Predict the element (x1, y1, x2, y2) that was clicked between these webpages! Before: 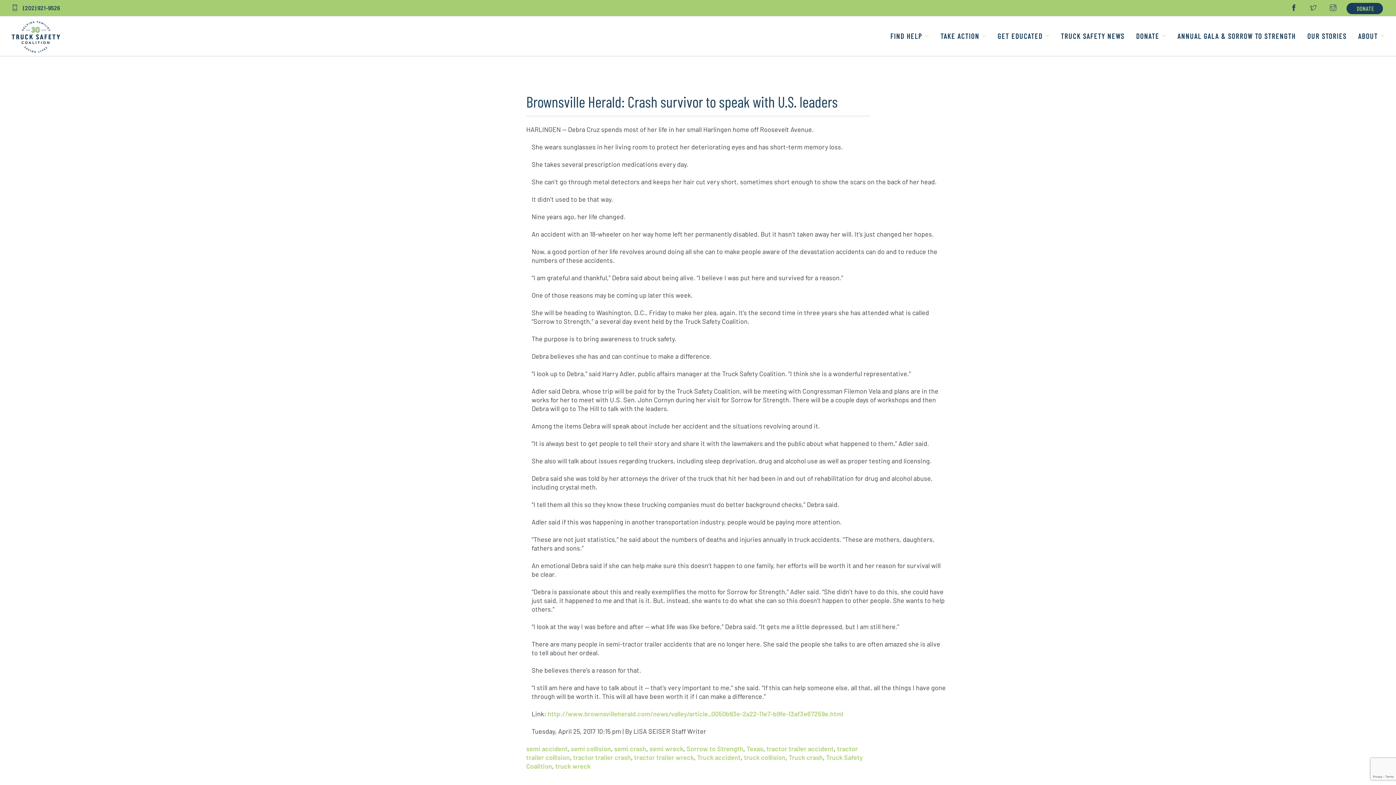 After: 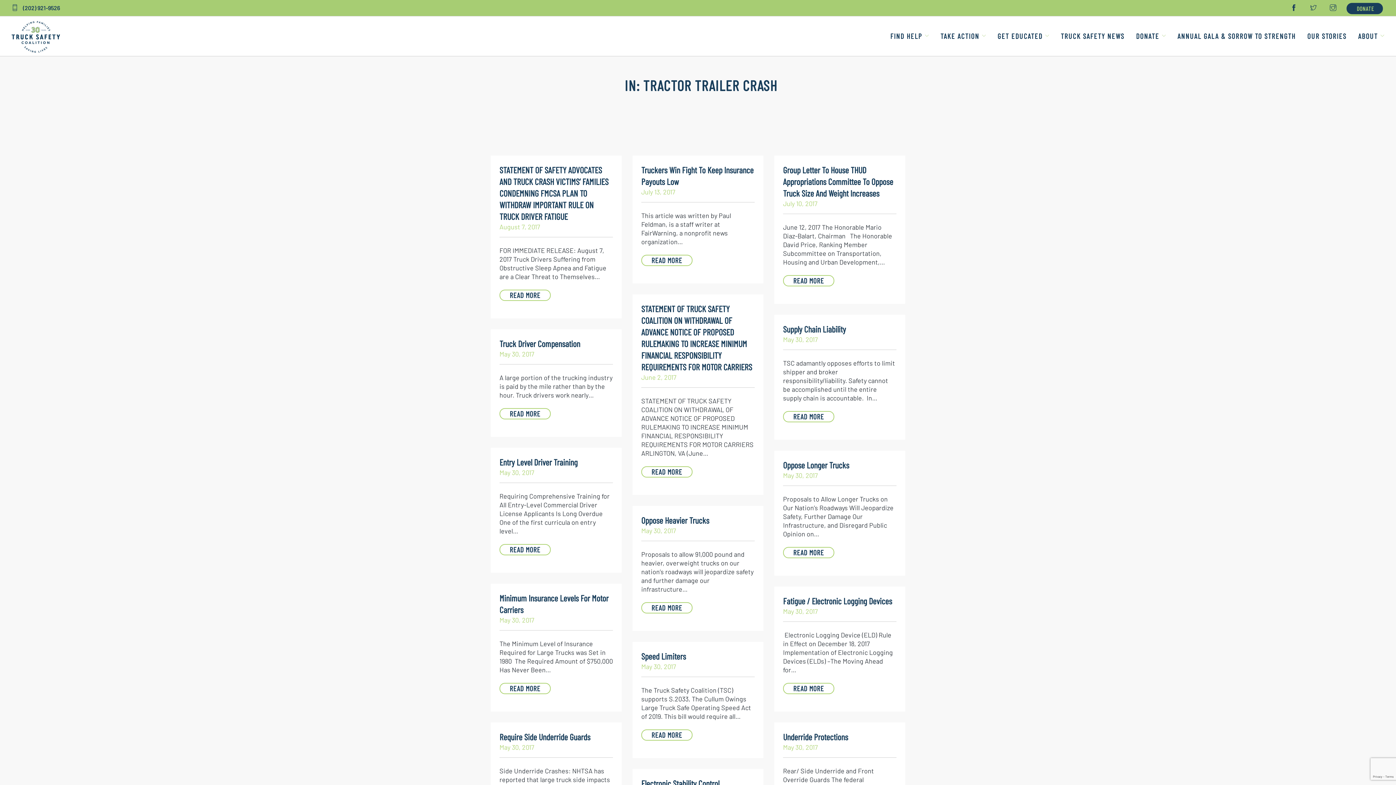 Action: label: tractor trailer crash bbox: (573, 753, 631, 761)